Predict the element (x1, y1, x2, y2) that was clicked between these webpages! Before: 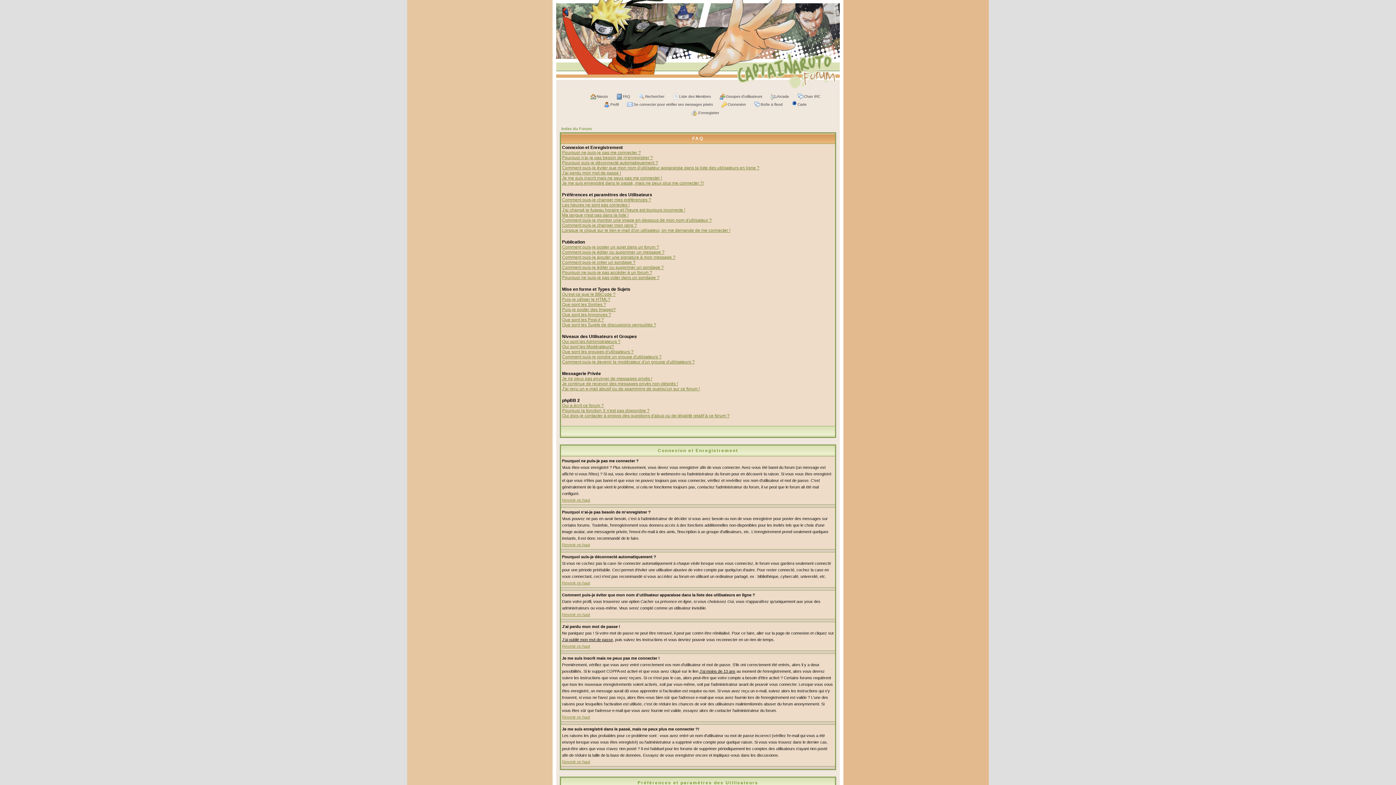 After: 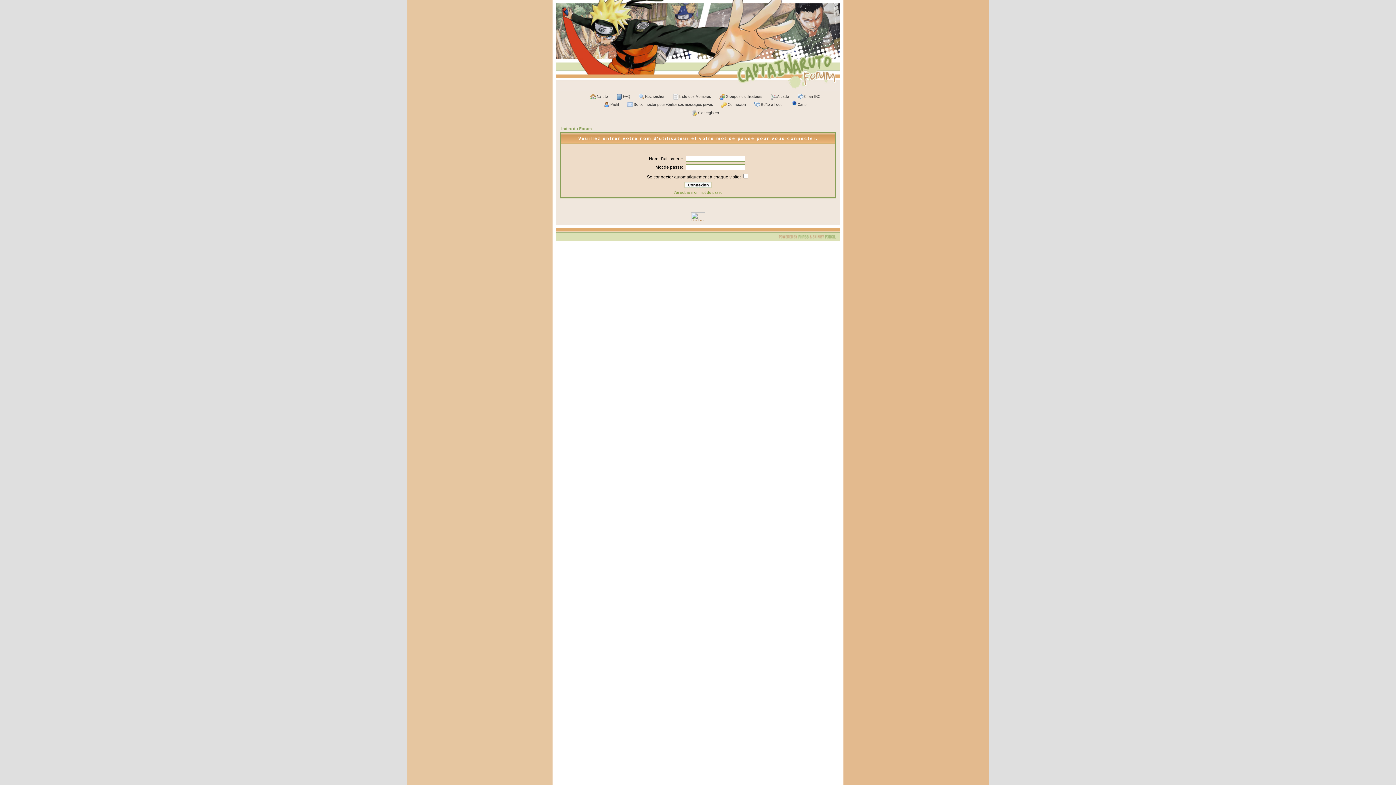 Action: label: Arcade bbox: (770, 94, 789, 98)